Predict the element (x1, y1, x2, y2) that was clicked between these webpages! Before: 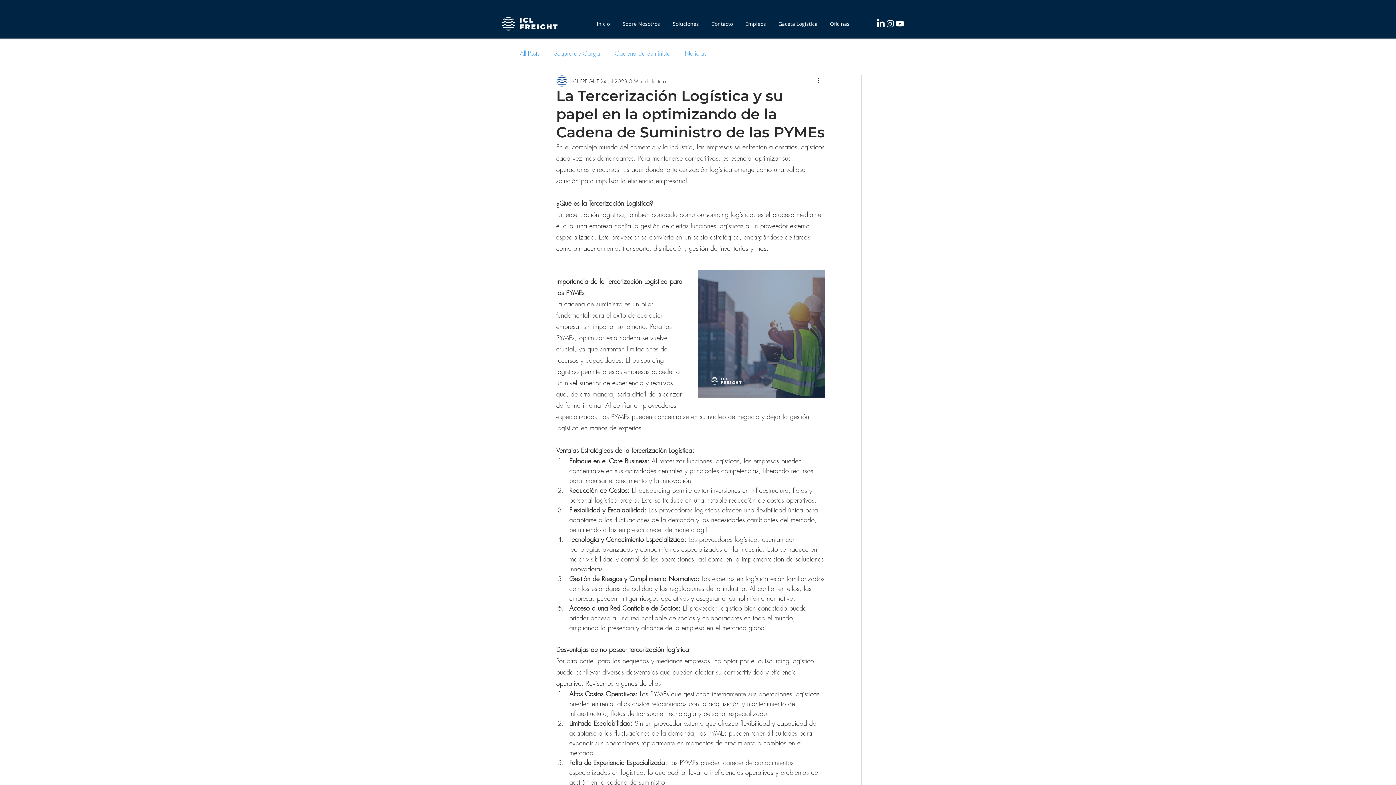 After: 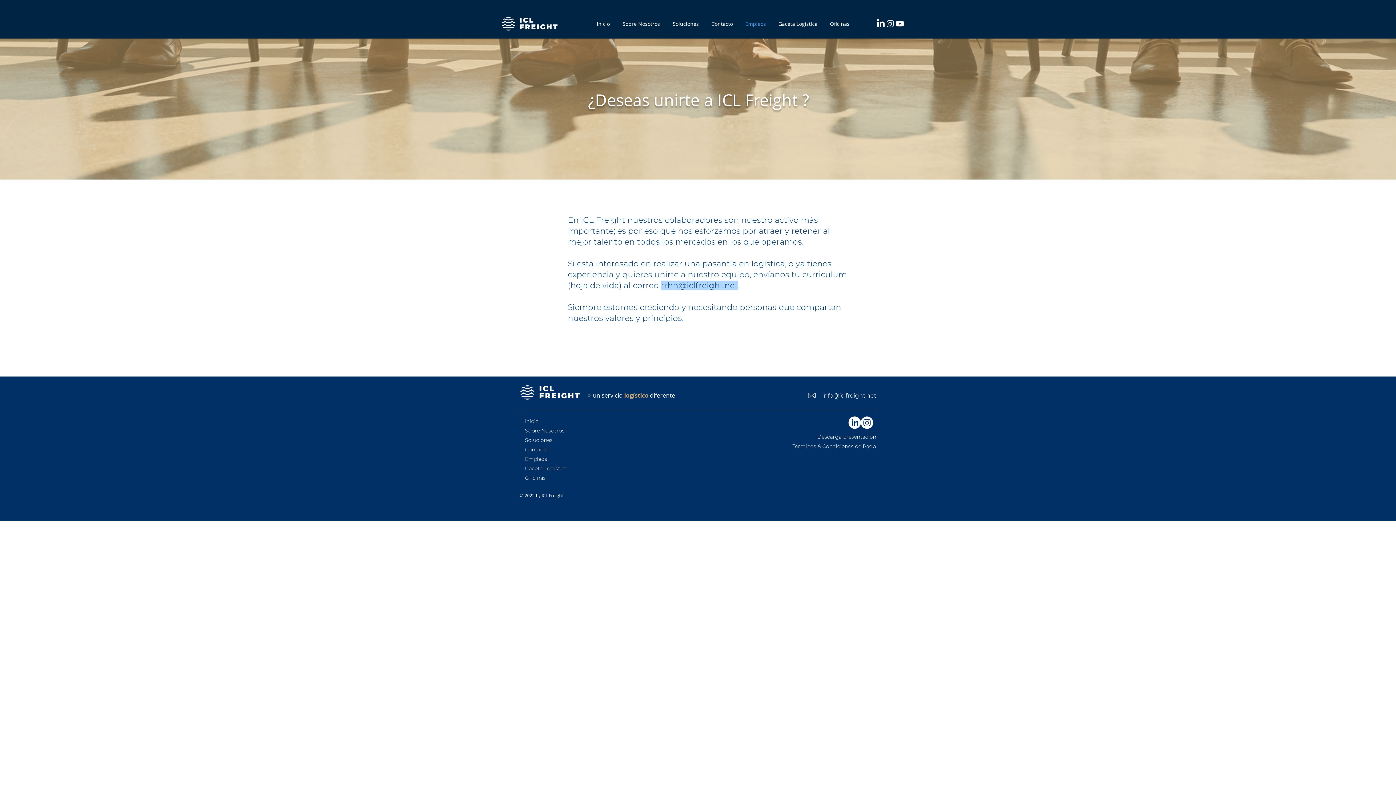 Action: label: Empleos bbox: (739, 16, 772, 30)